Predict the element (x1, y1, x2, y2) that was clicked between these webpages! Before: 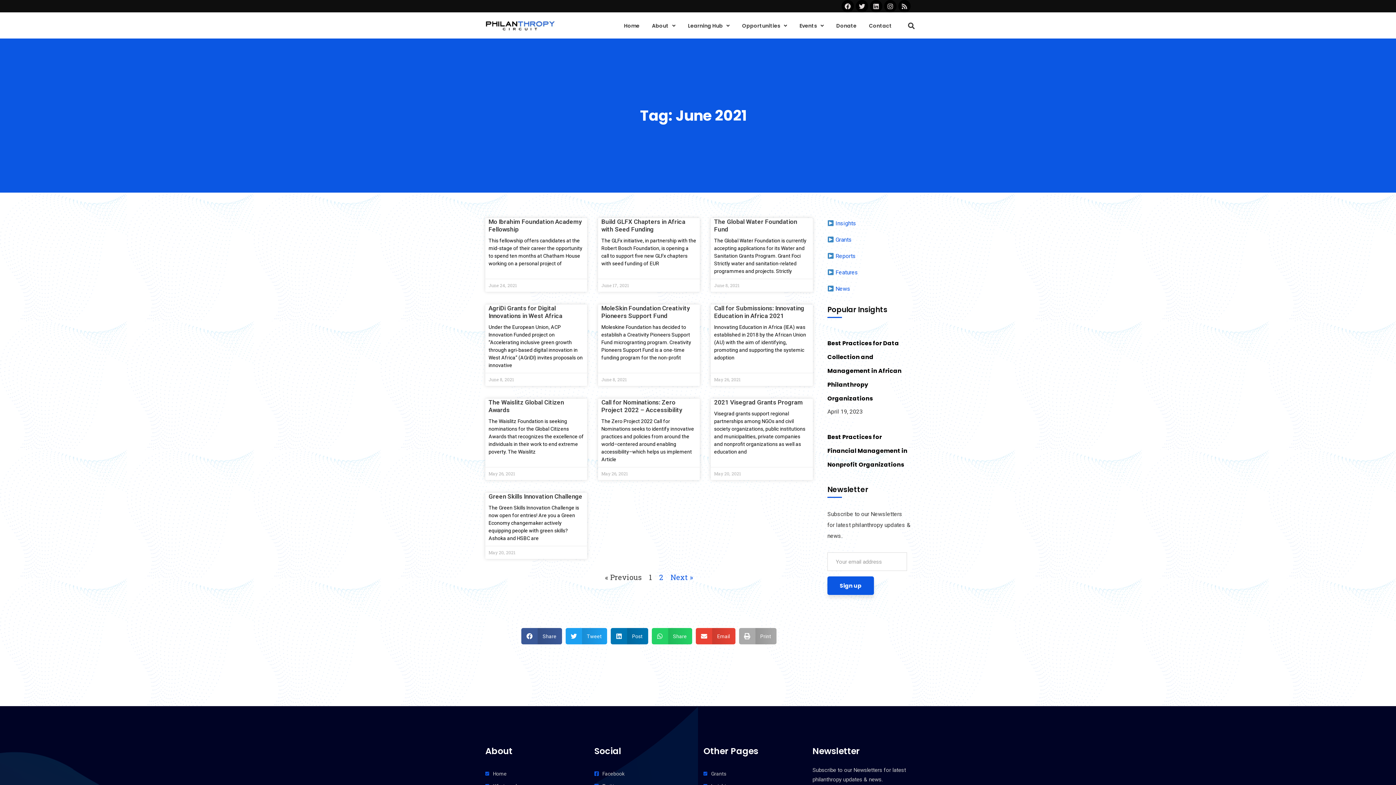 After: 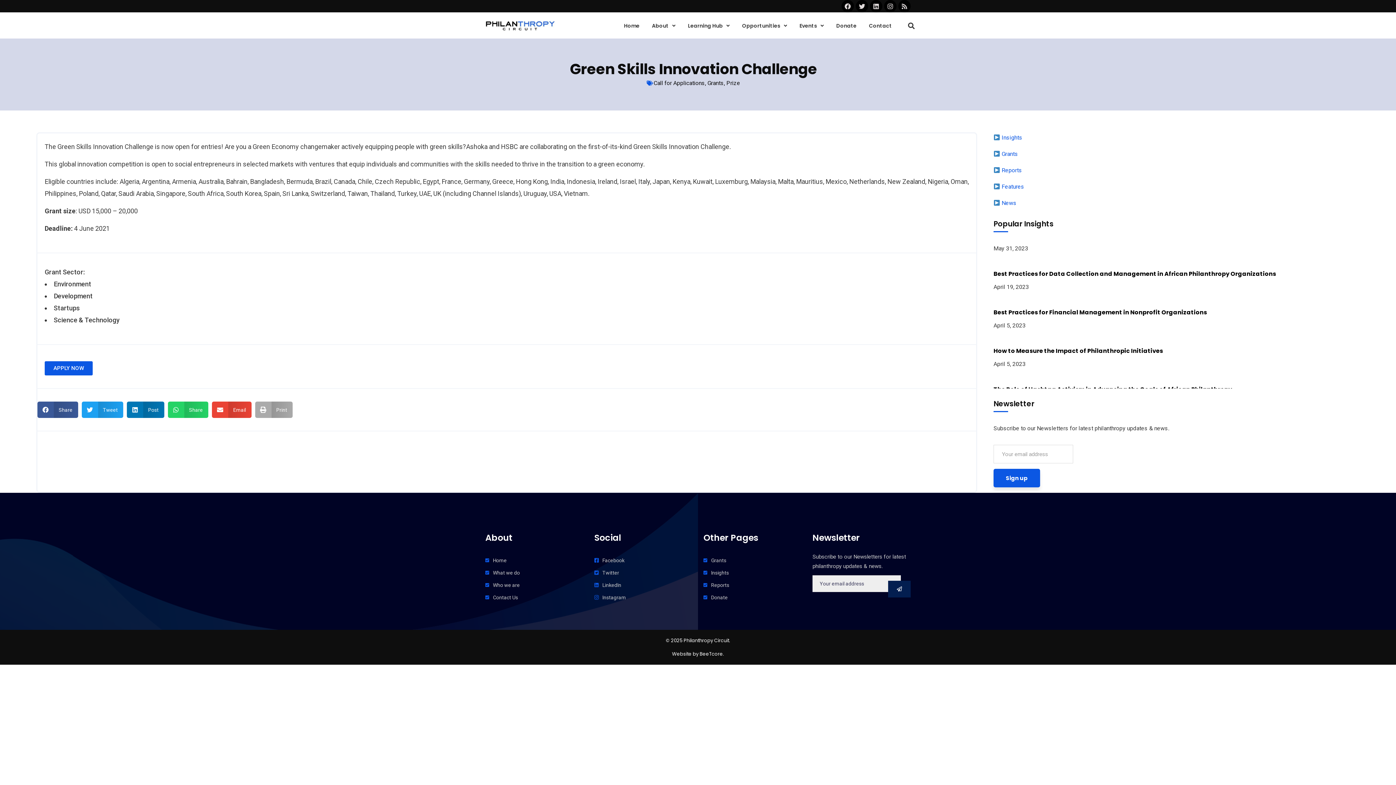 Action: bbox: (488, 493, 582, 500) label: Green Skills Innovation Challenge